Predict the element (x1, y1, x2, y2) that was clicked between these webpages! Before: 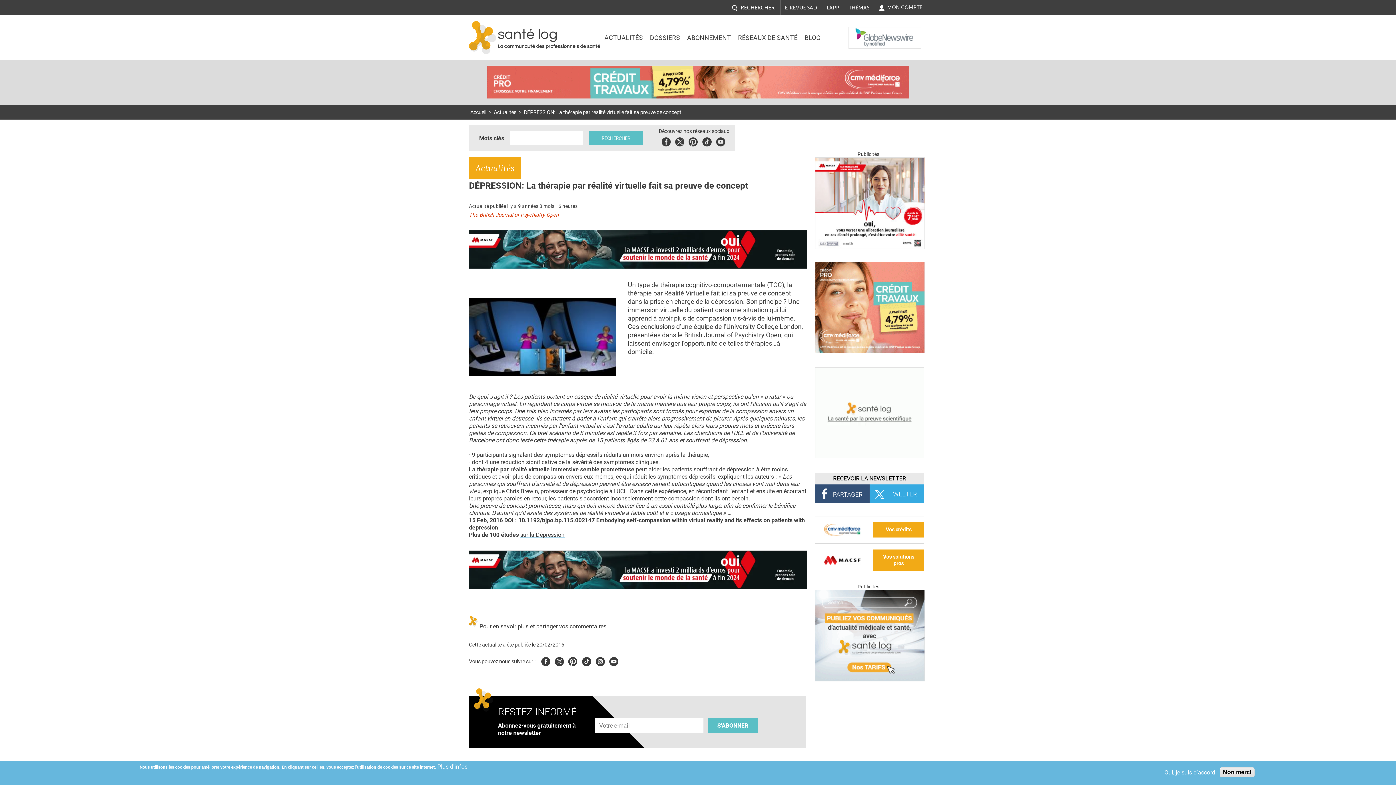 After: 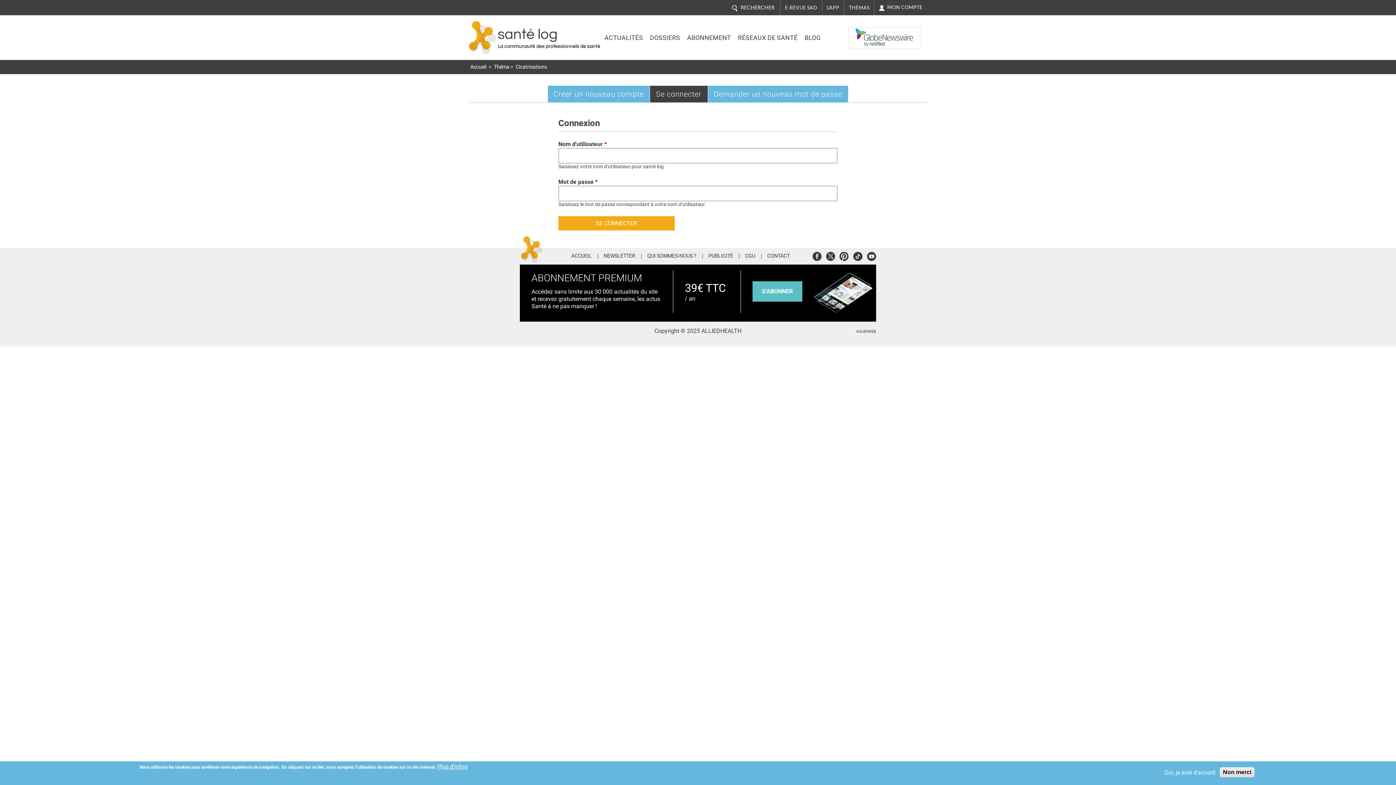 Action: bbox: (874, 0, 927, 15) label: MON COMPTE